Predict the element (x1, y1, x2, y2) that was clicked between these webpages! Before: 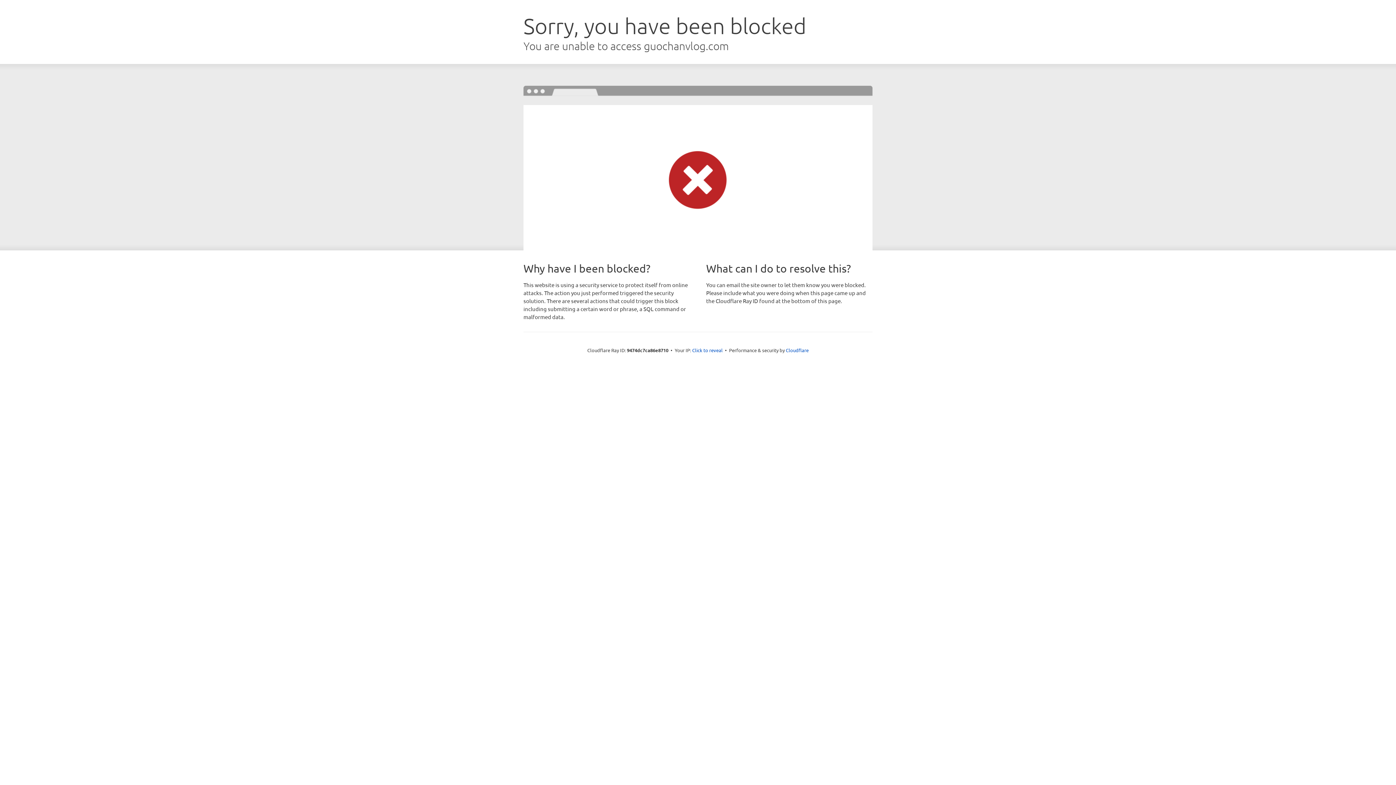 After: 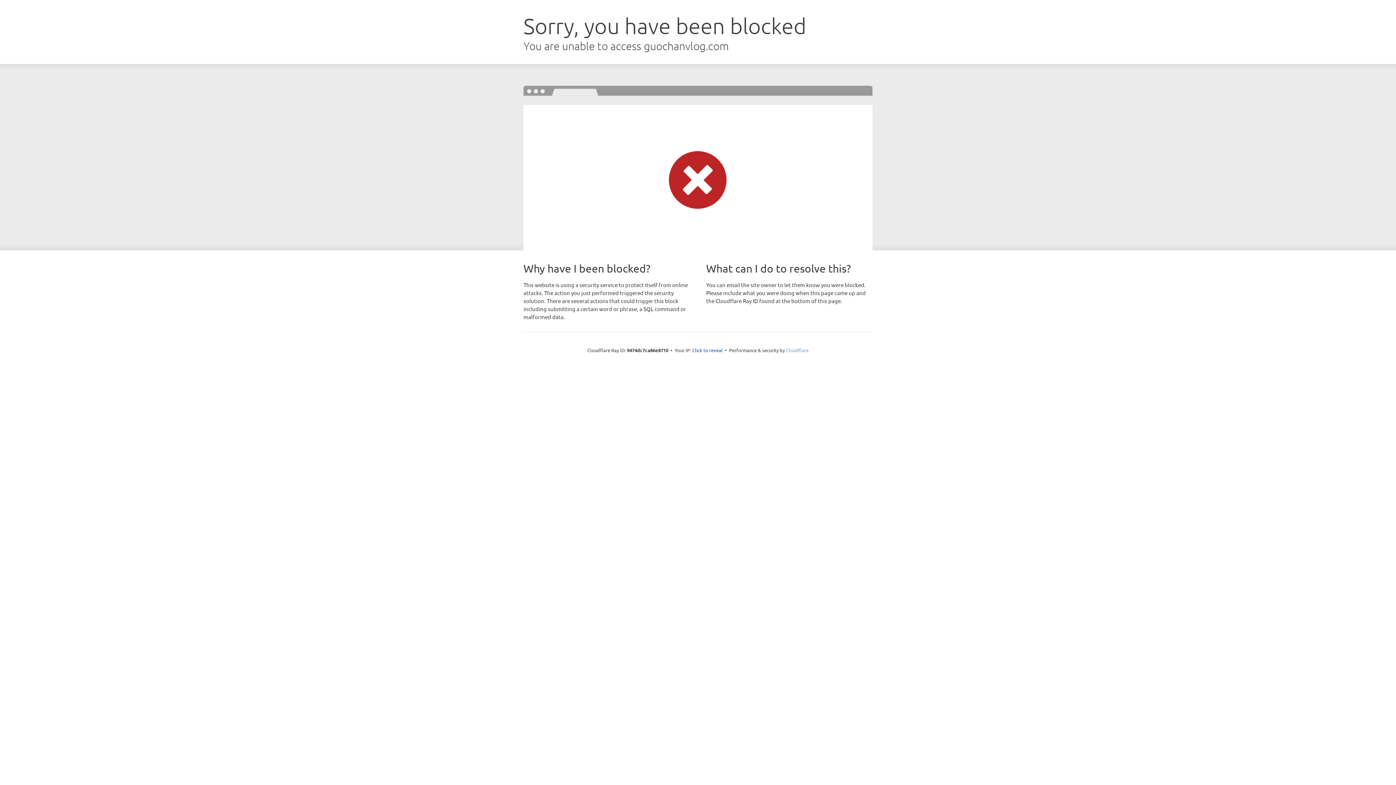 Action: bbox: (786, 347, 808, 353) label: Cloudflare